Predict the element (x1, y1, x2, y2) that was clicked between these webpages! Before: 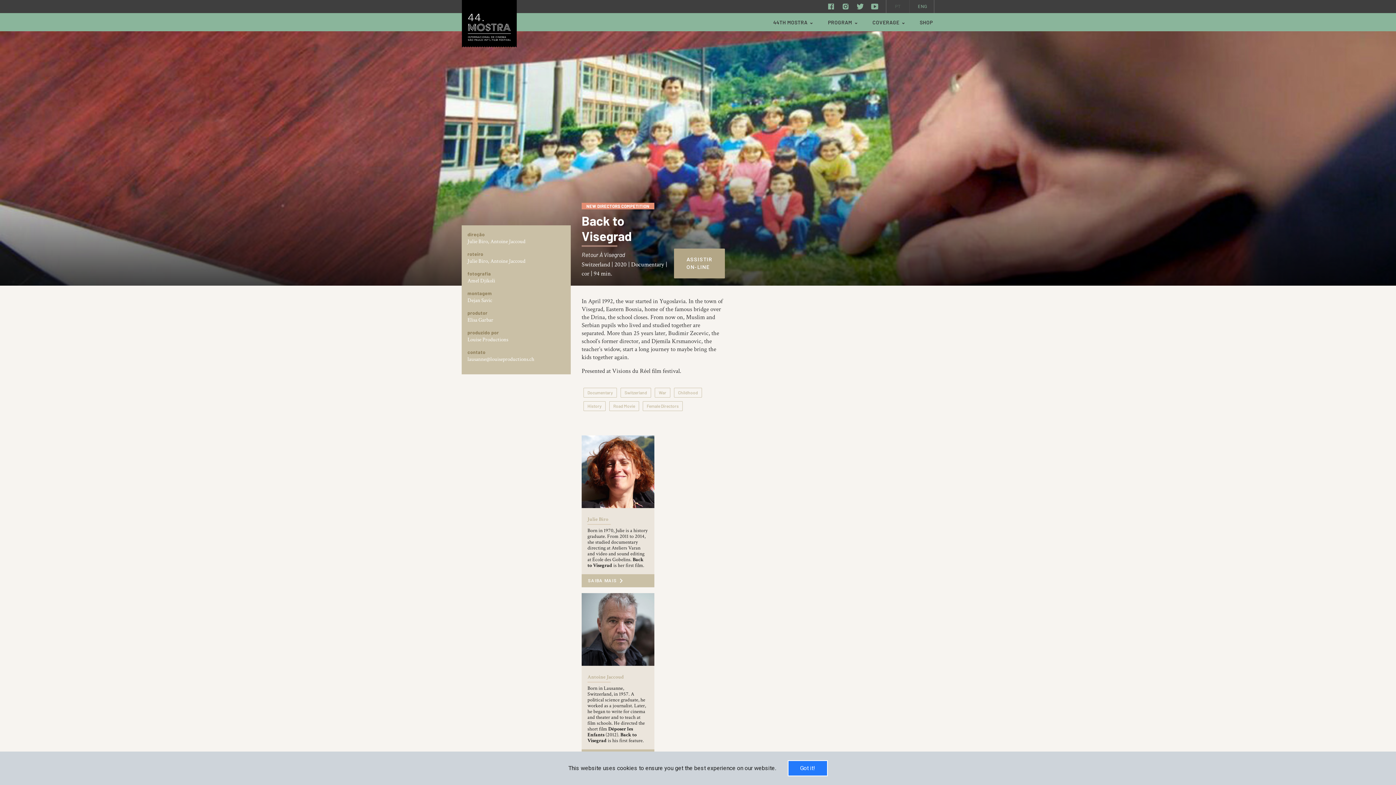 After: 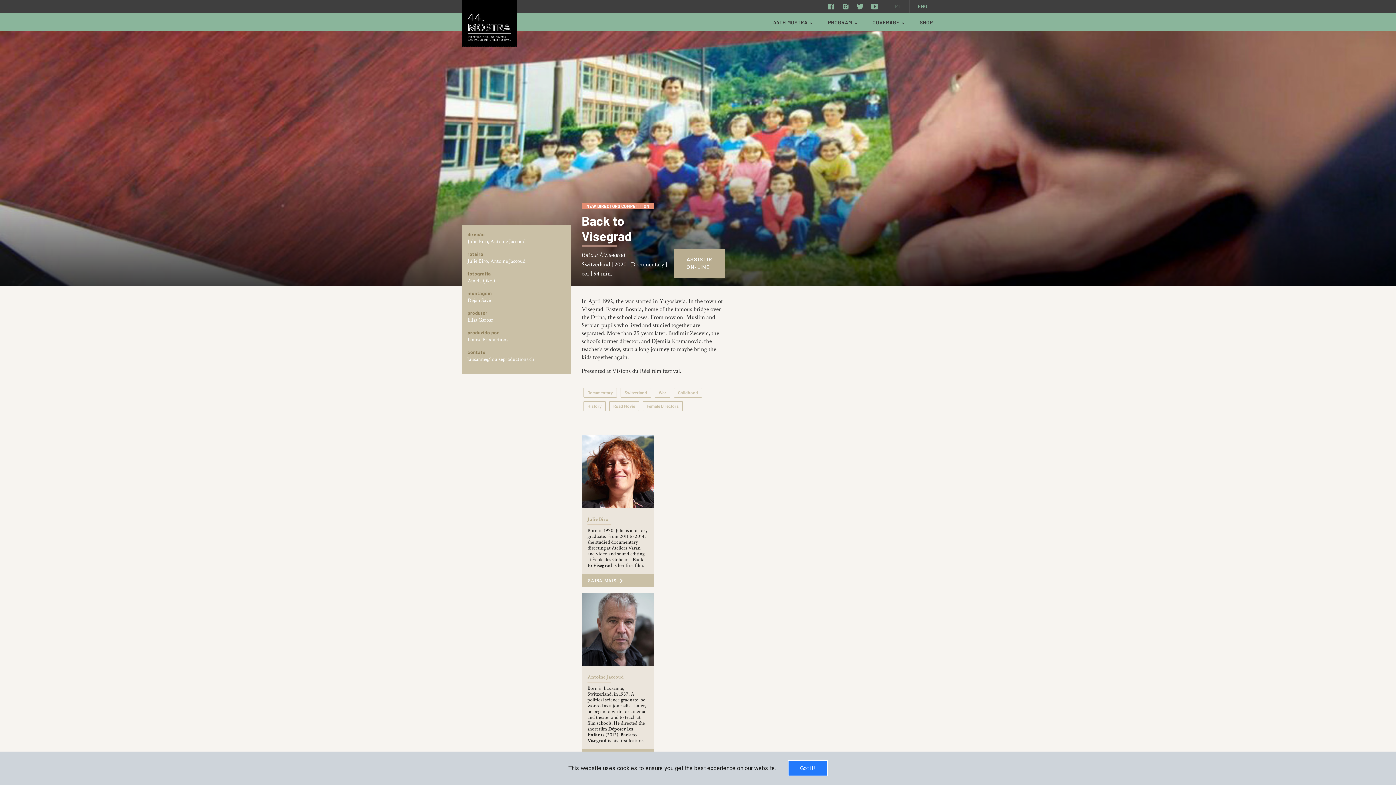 Action: label: ASSISTIR
ON-LINE bbox: (674, 248, 725, 278)